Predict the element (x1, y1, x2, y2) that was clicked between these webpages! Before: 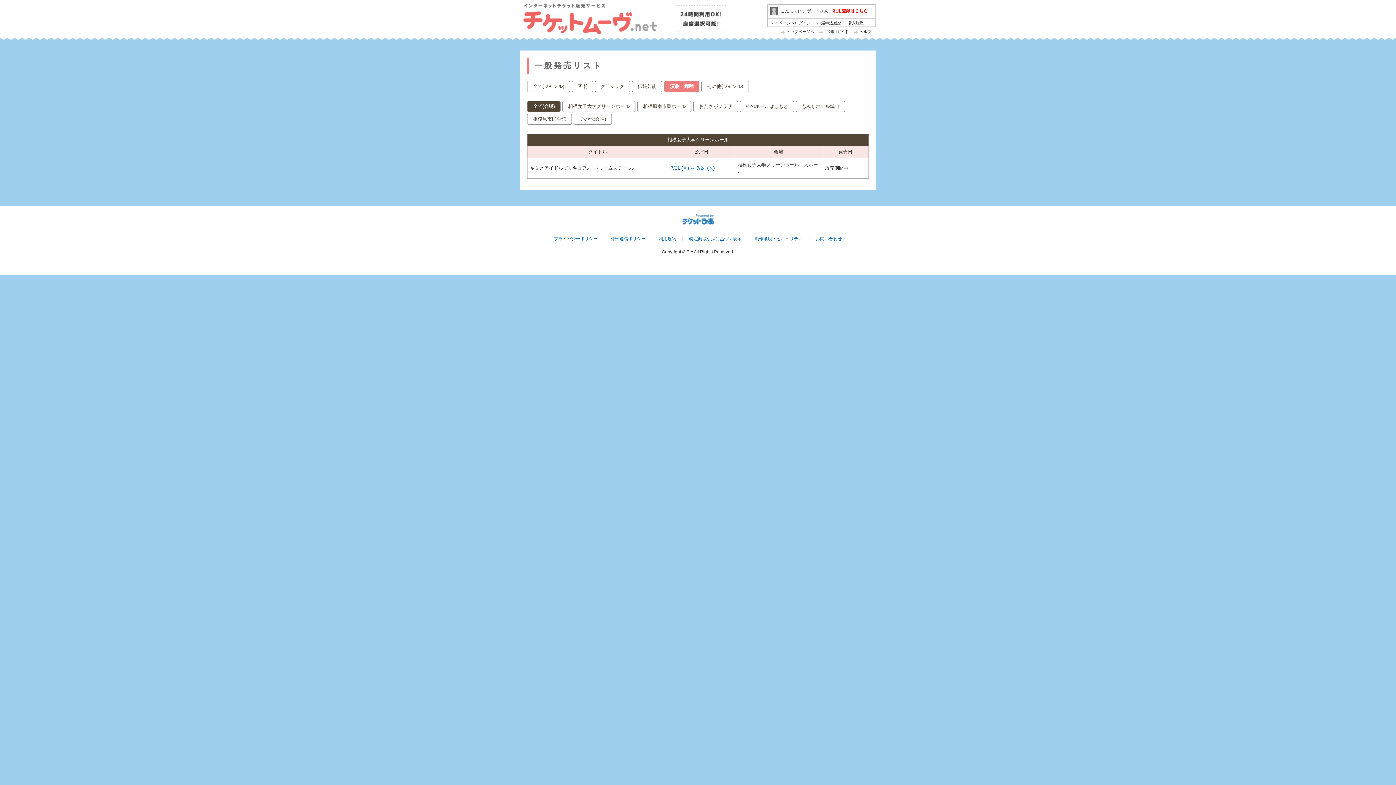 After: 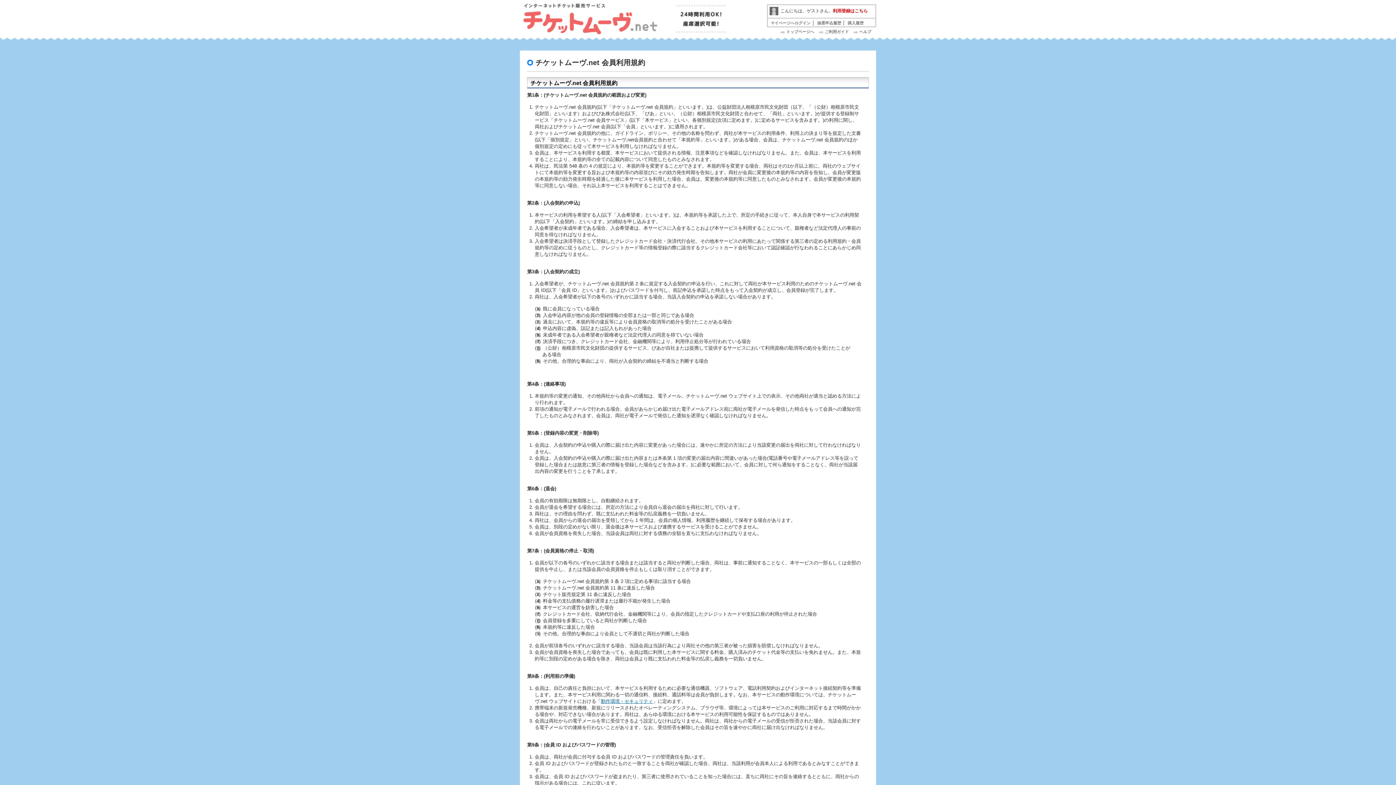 Action: bbox: (658, 236, 676, 241) label: 利用規約